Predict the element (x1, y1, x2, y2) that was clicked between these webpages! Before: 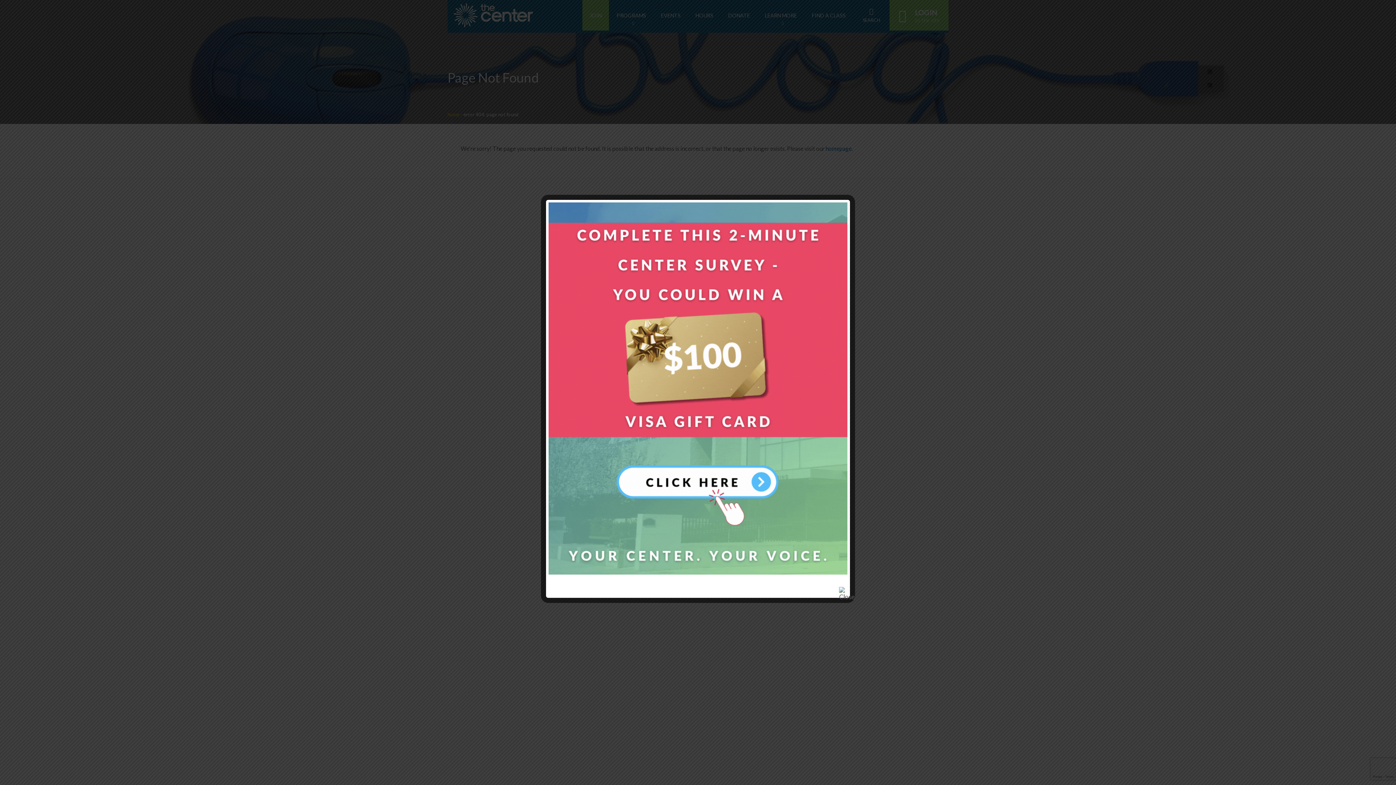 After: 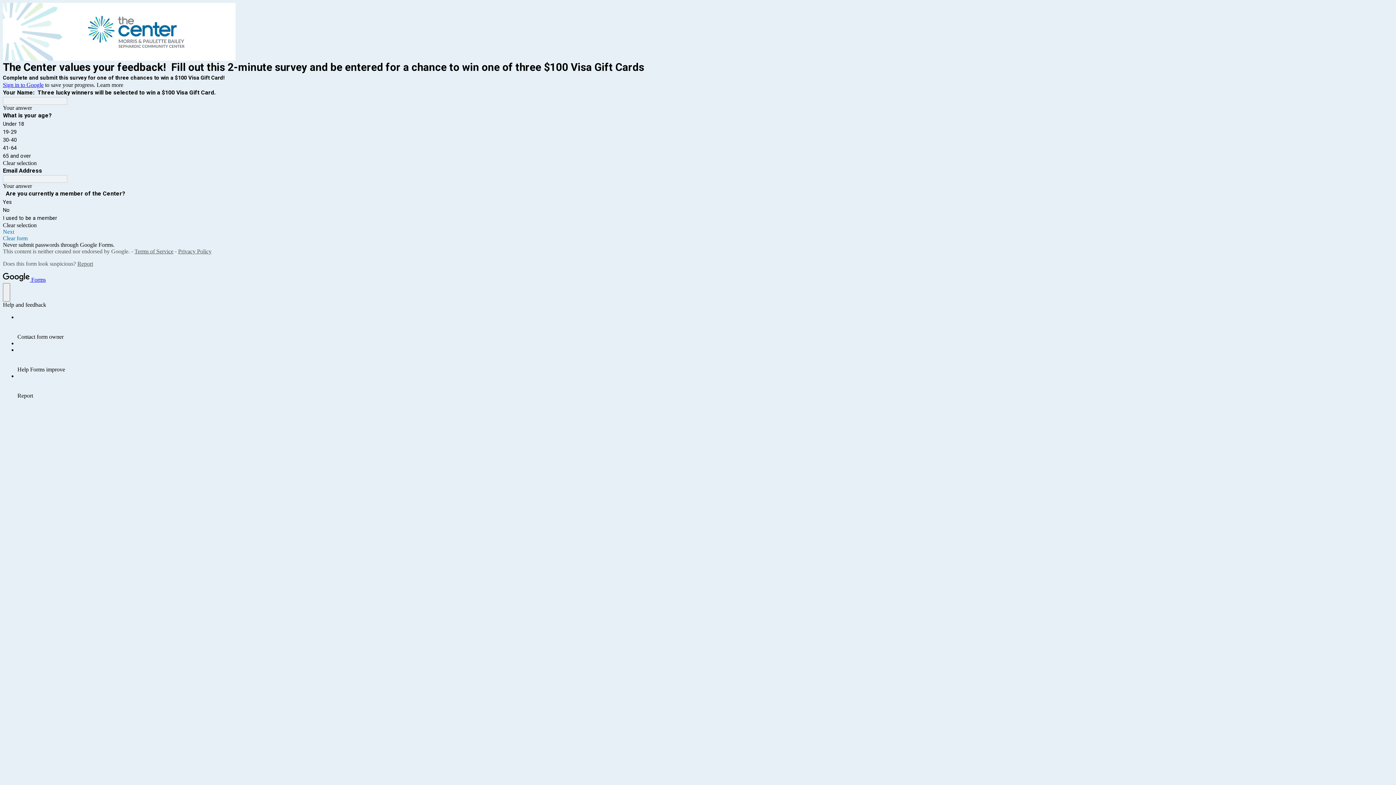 Action: bbox: (548, 569, 847, 576)